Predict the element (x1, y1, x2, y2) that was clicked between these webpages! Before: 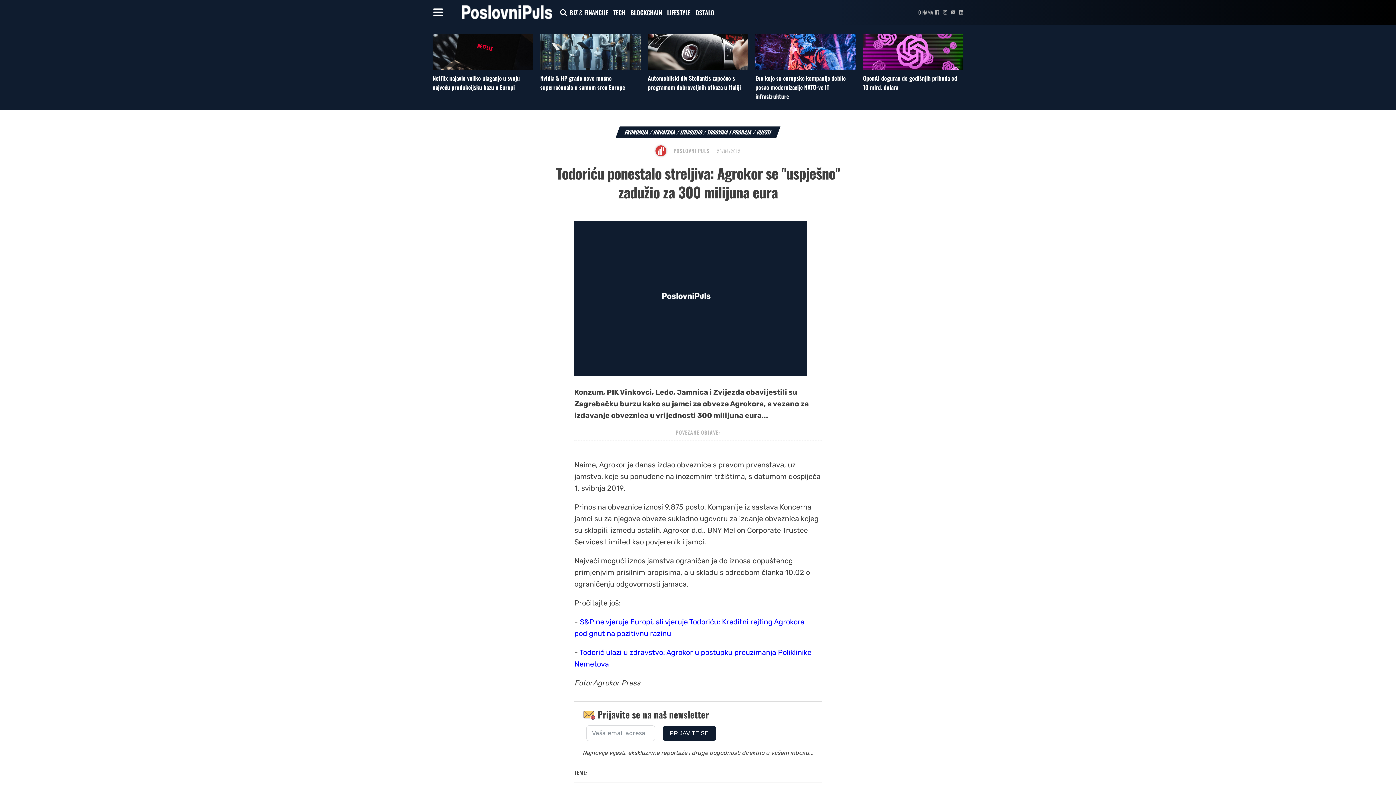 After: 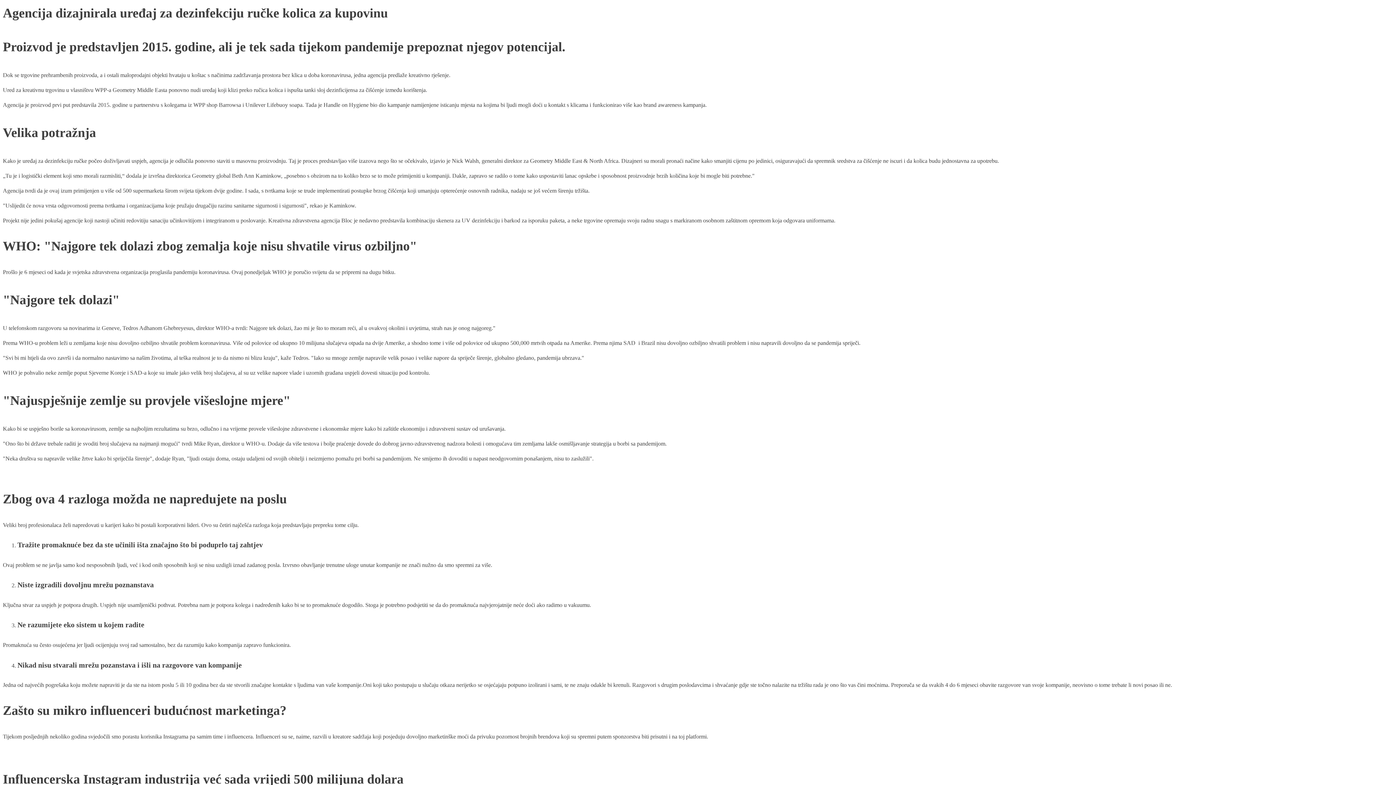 Action: label: POSLOVNI PULS bbox: (673, 147, 709, 155)